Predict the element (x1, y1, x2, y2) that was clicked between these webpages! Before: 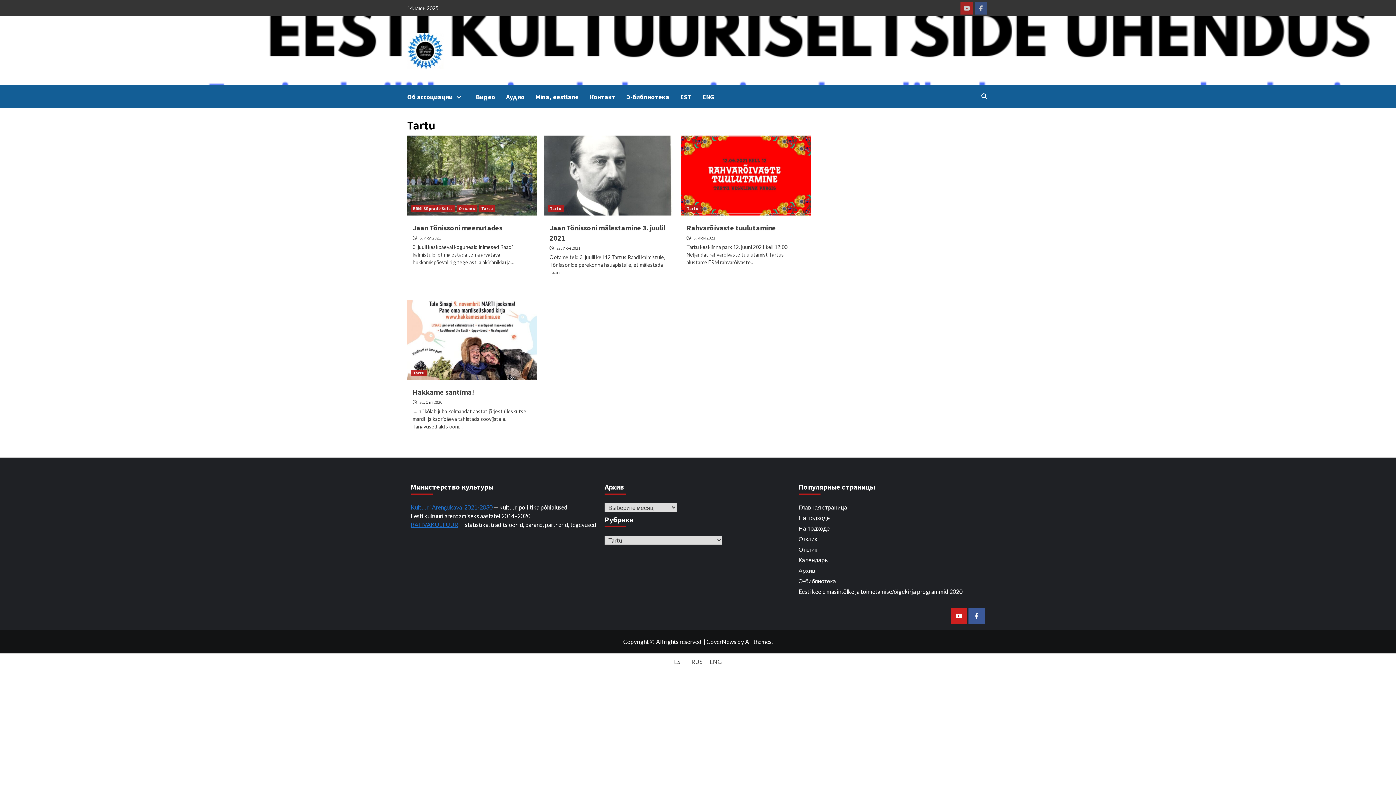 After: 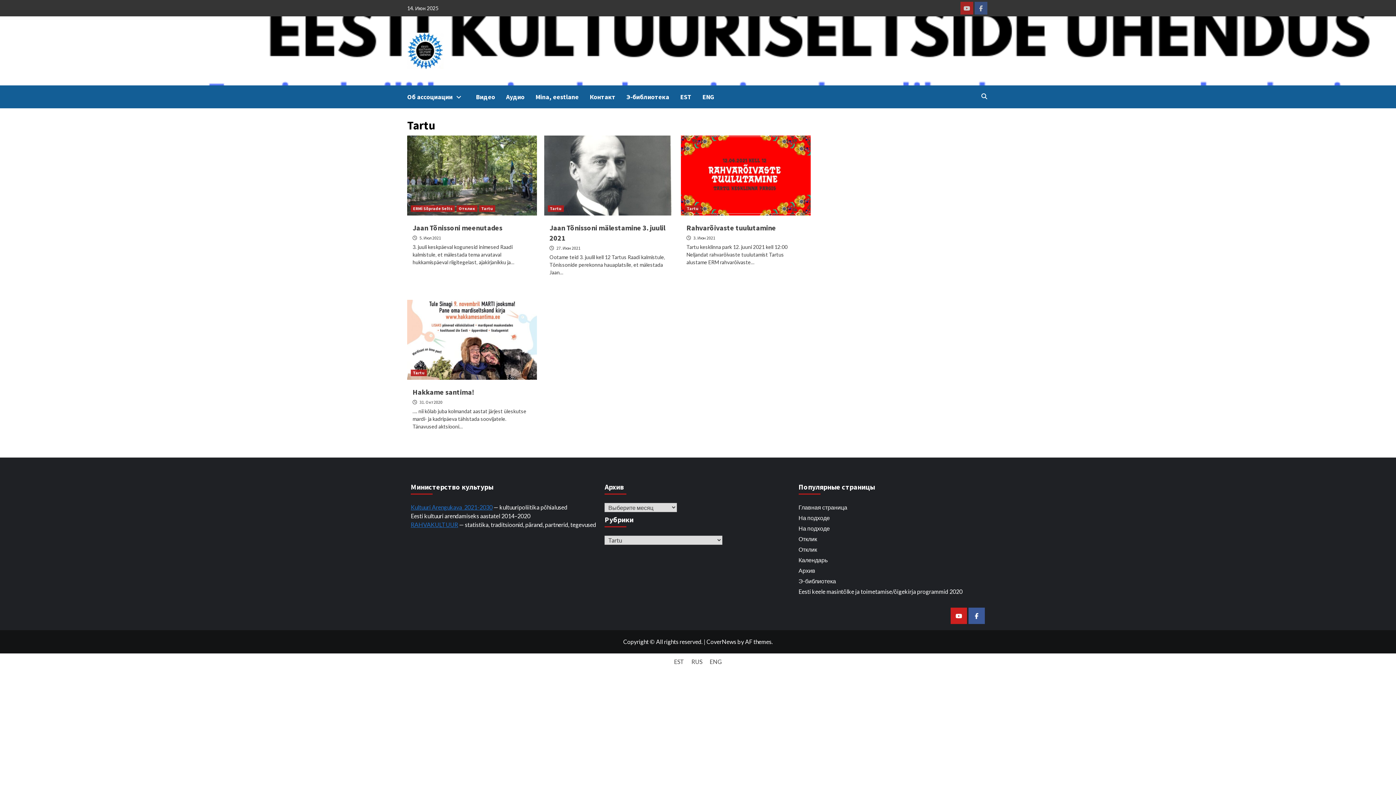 Action: label: Tartu bbox: (684, 205, 700, 212)